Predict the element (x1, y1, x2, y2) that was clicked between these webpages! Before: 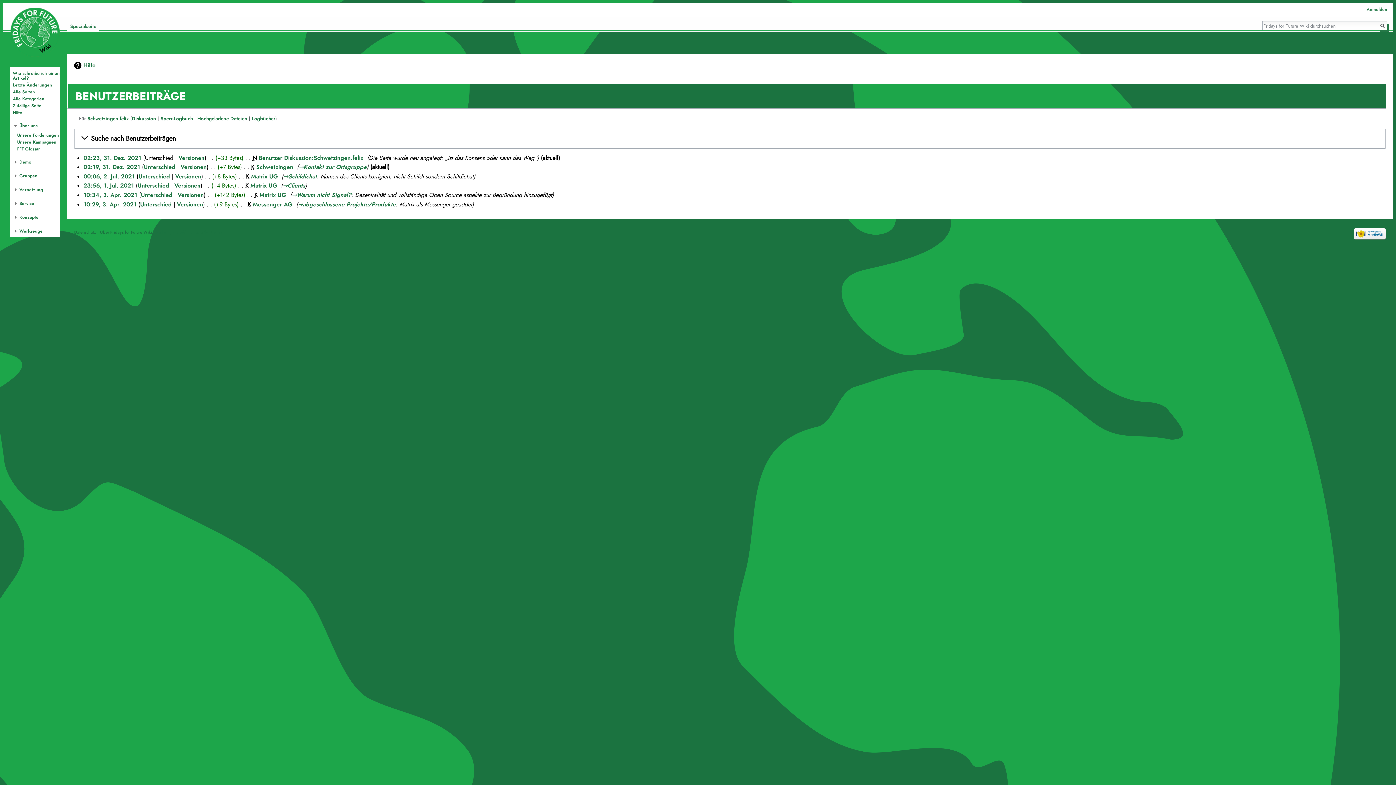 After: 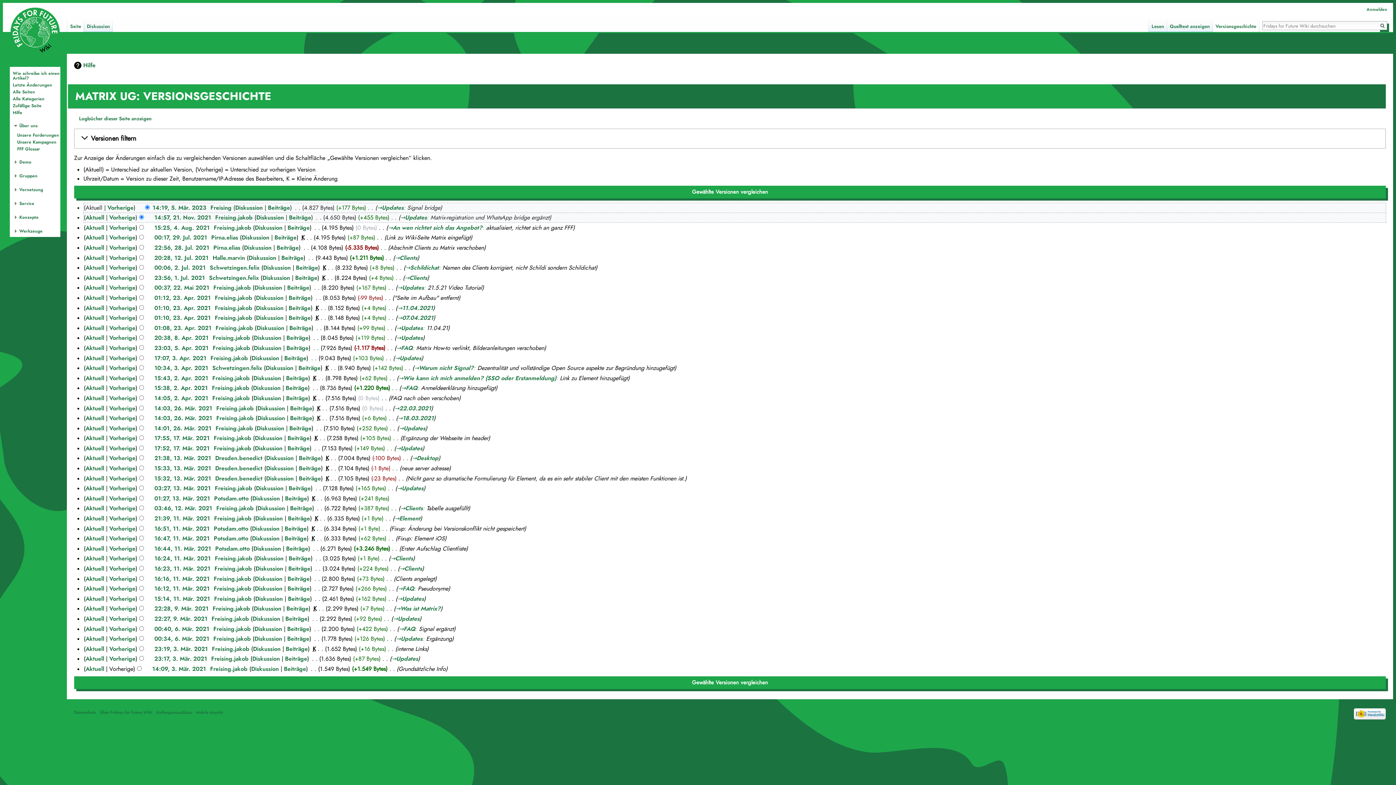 Action: bbox: (175, 172, 201, 180) label: Versionen